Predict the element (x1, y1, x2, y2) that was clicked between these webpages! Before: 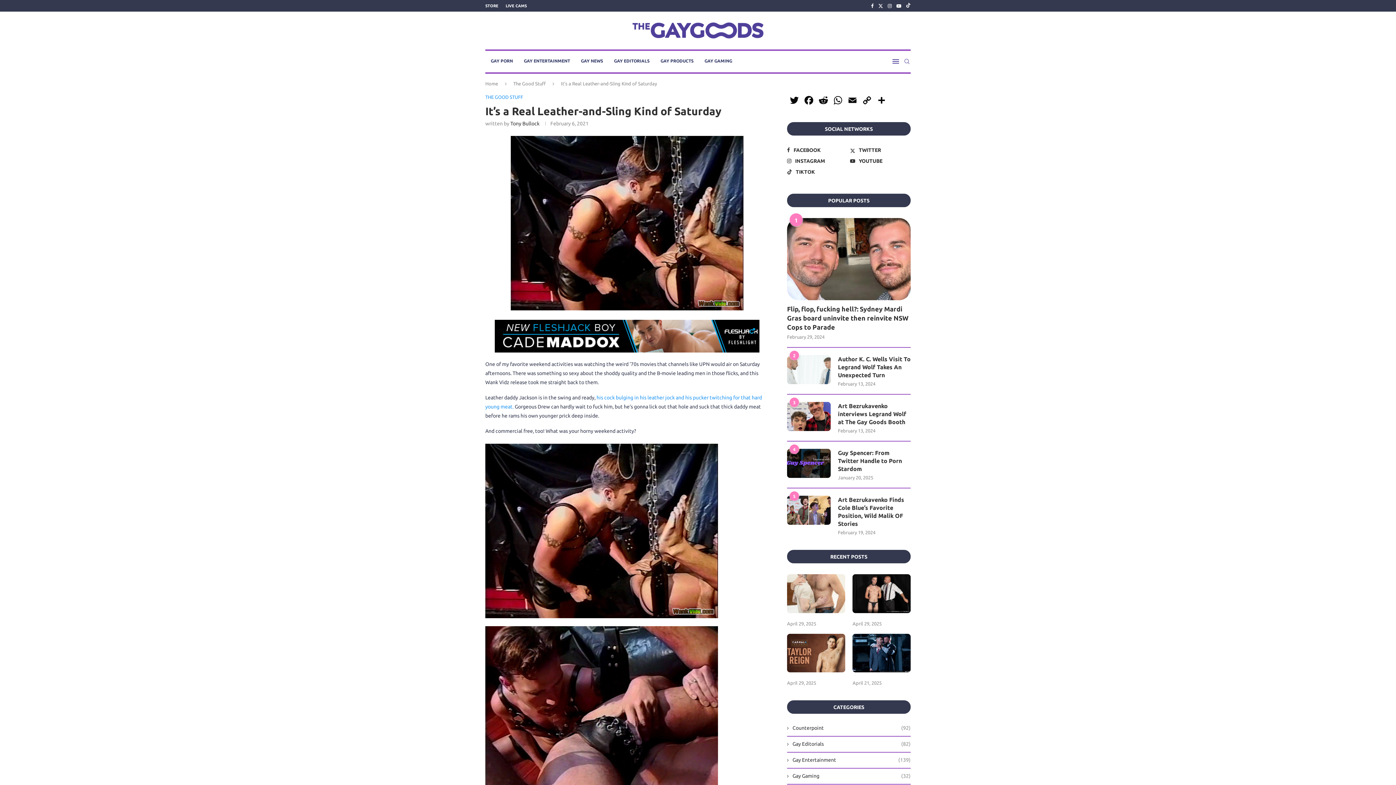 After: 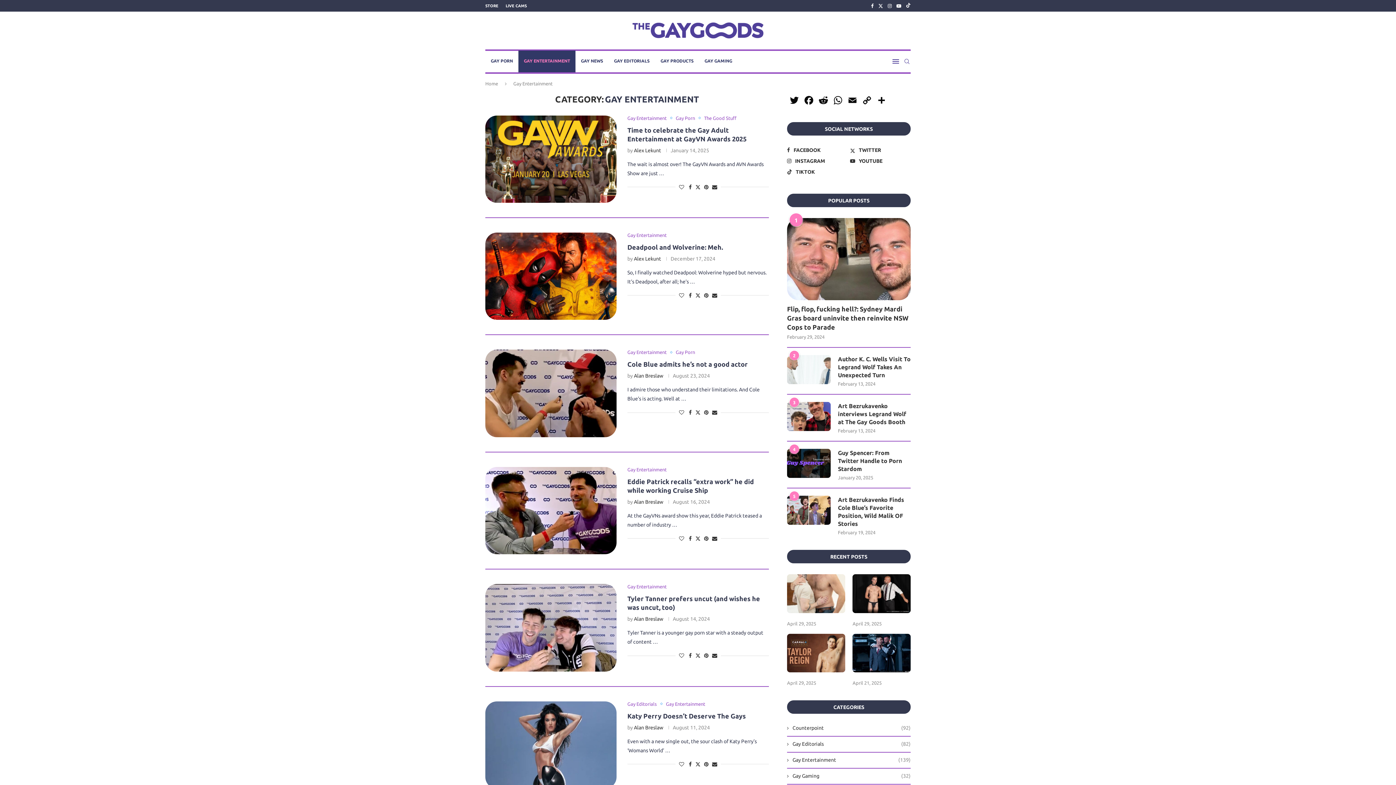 Action: label: Gay Entertainment
(139) bbox: (787, 757, 910, 764)